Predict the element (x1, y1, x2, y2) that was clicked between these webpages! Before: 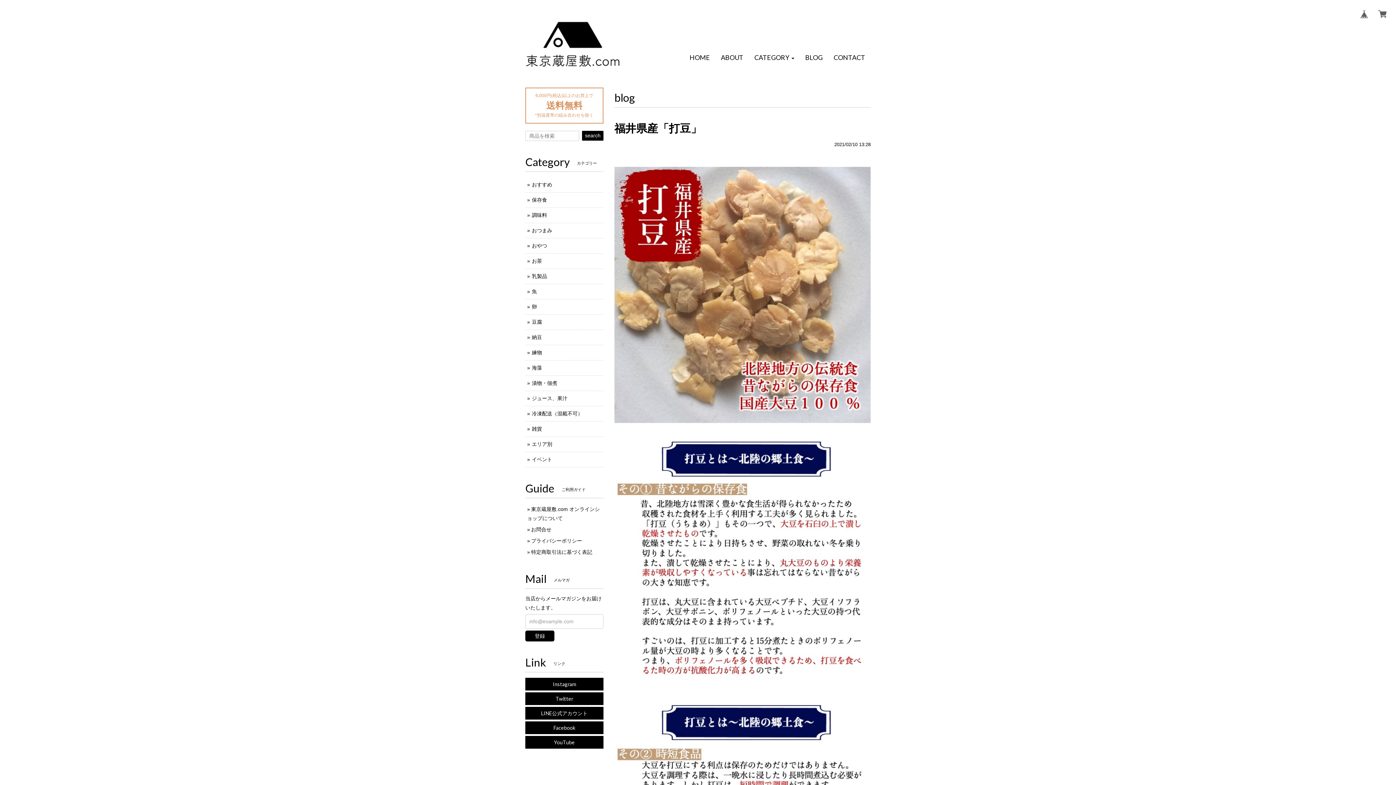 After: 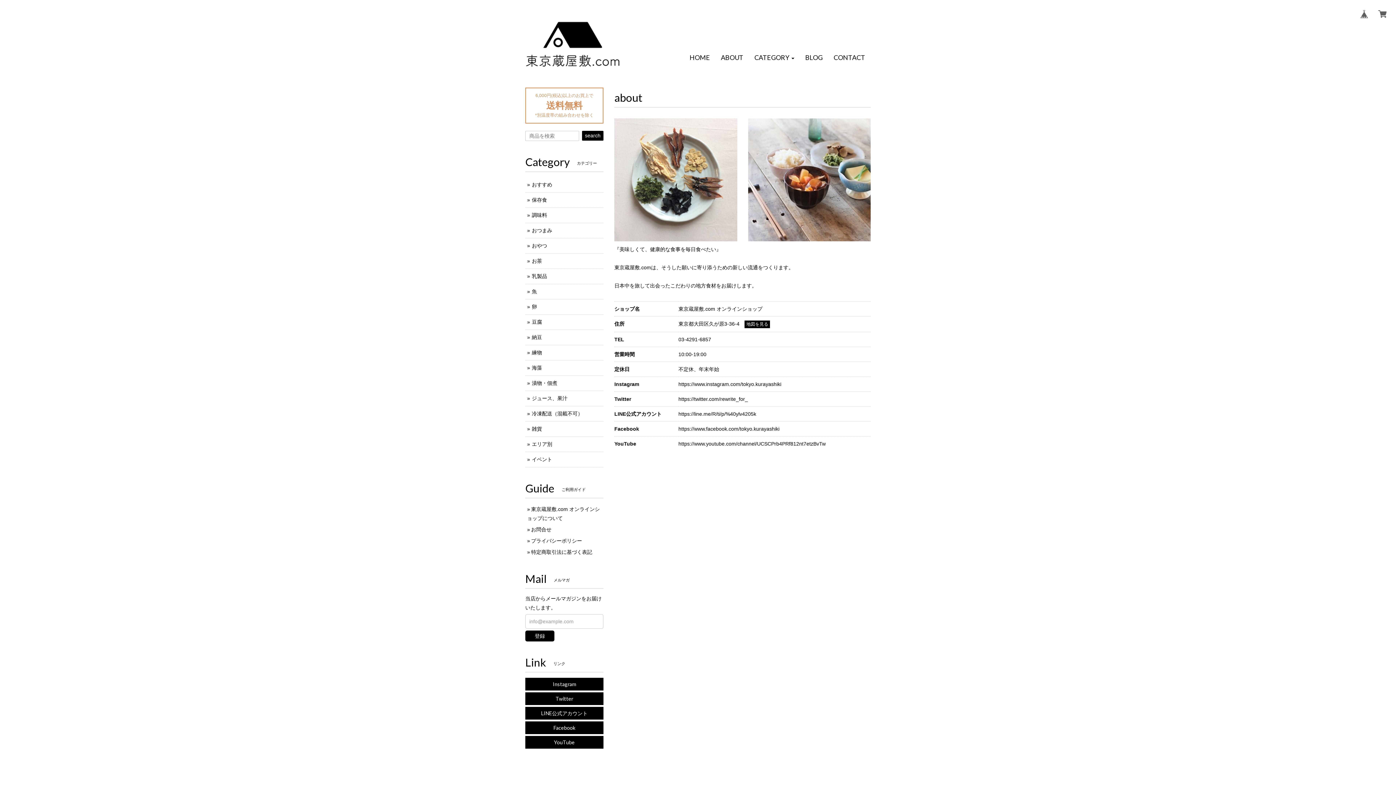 Action: bbox: (715, 48, 749, 67) label: ABOUT